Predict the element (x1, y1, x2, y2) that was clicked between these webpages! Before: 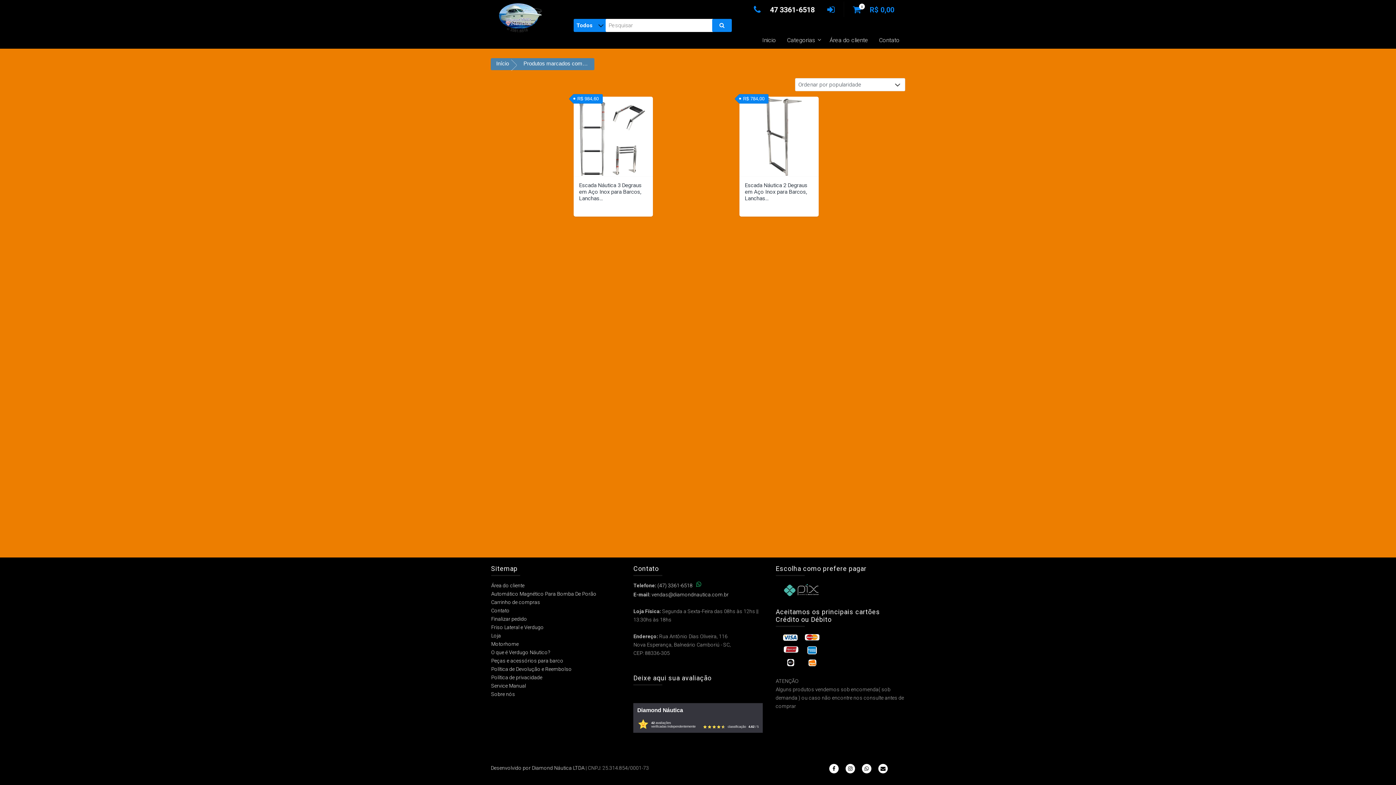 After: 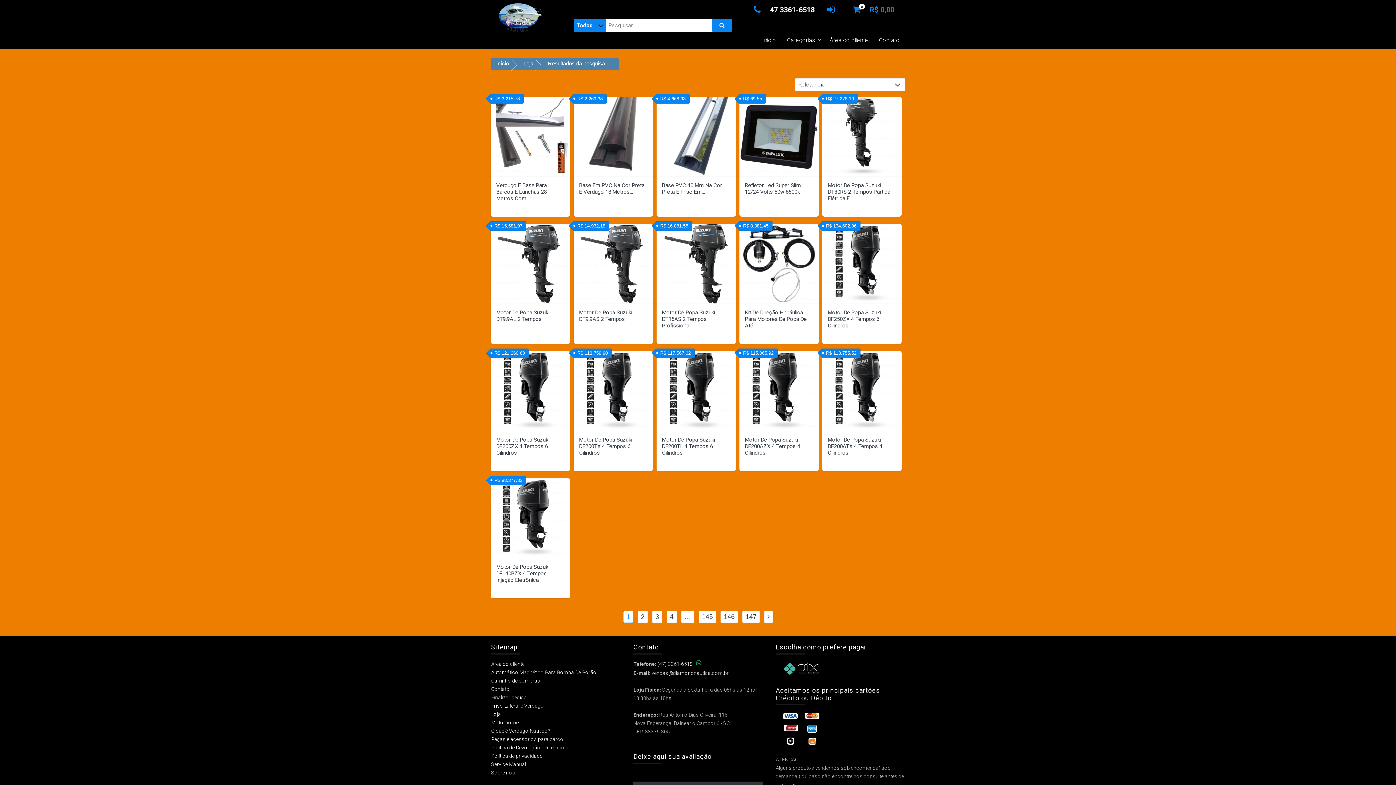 Action: bbox: (712, 18, 732, 32)